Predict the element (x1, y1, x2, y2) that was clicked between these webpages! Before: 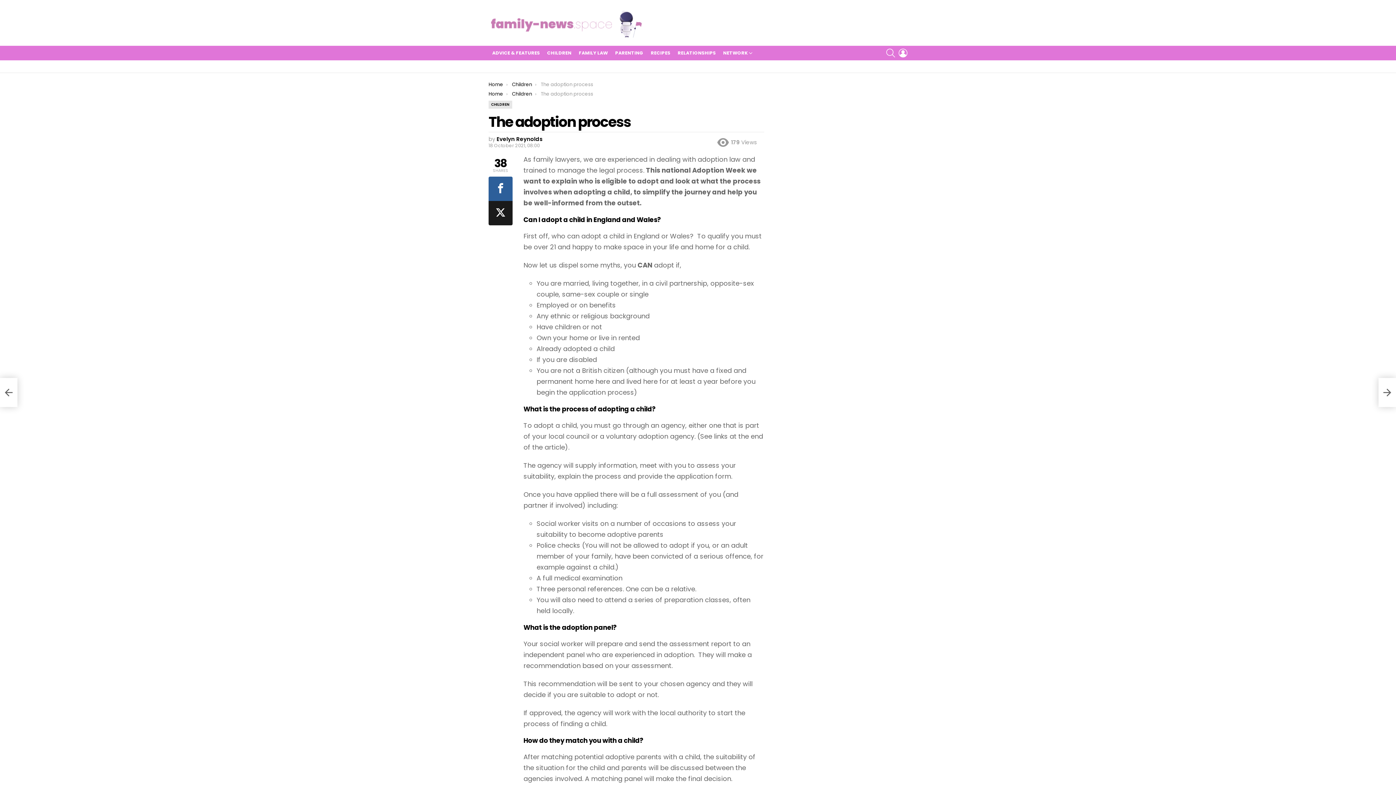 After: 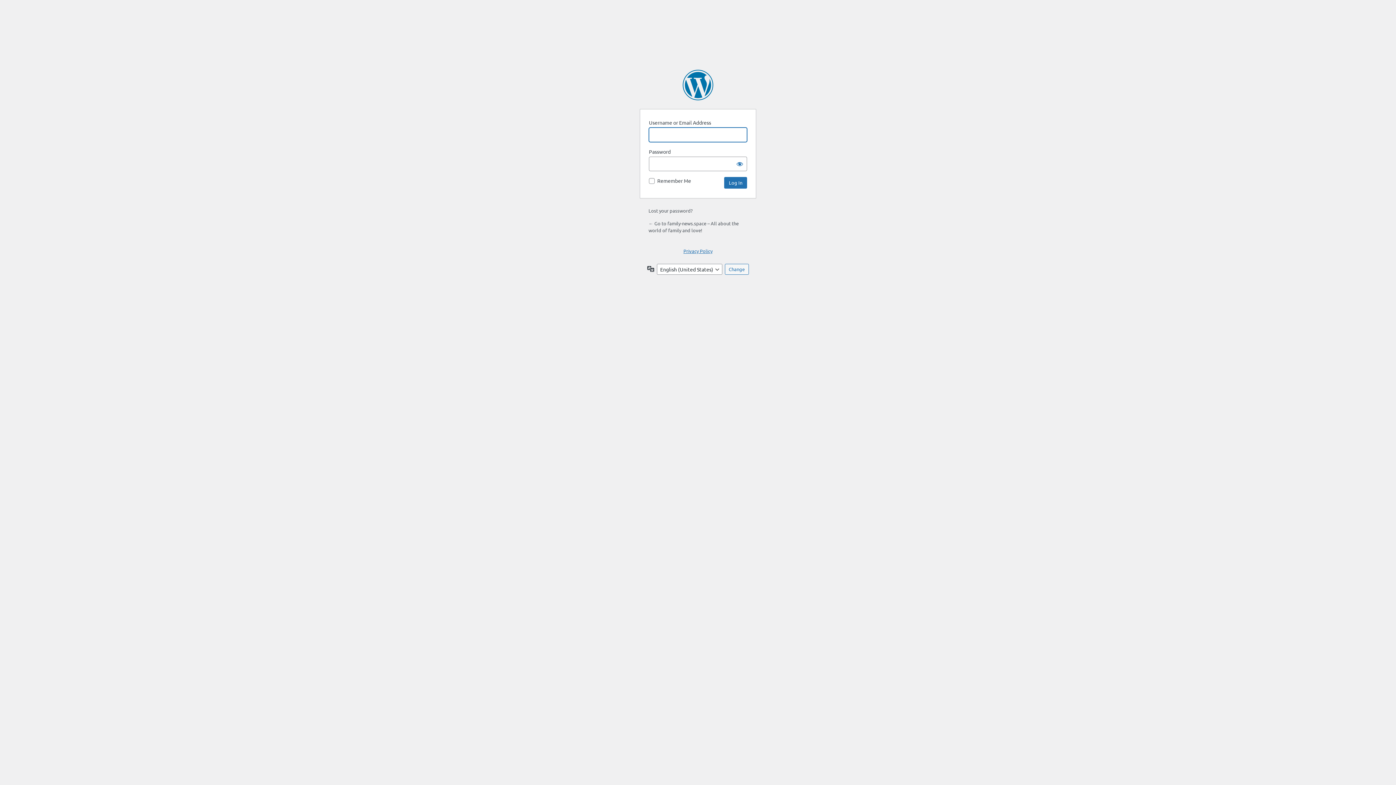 Action: label: LOGIN bbox: (898, 45, 907, 60)